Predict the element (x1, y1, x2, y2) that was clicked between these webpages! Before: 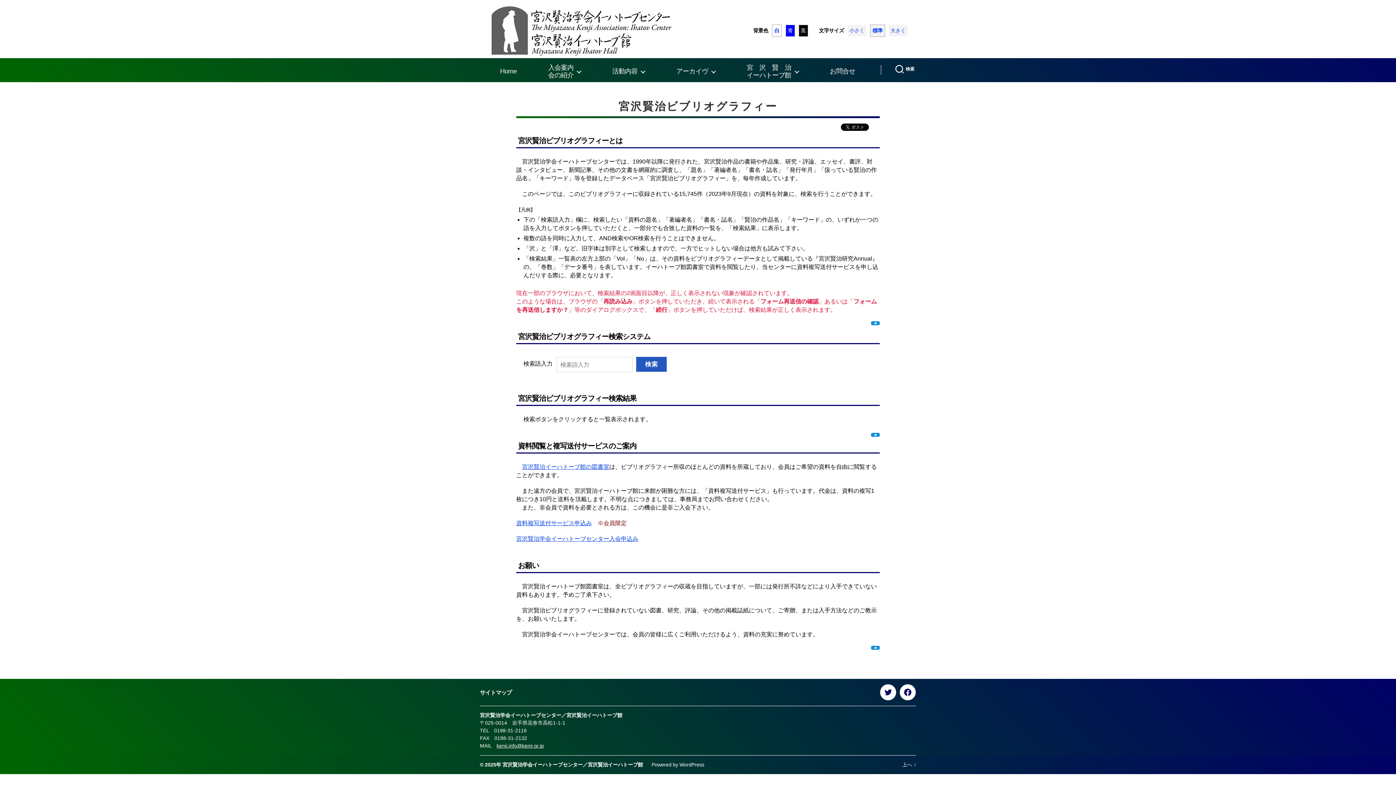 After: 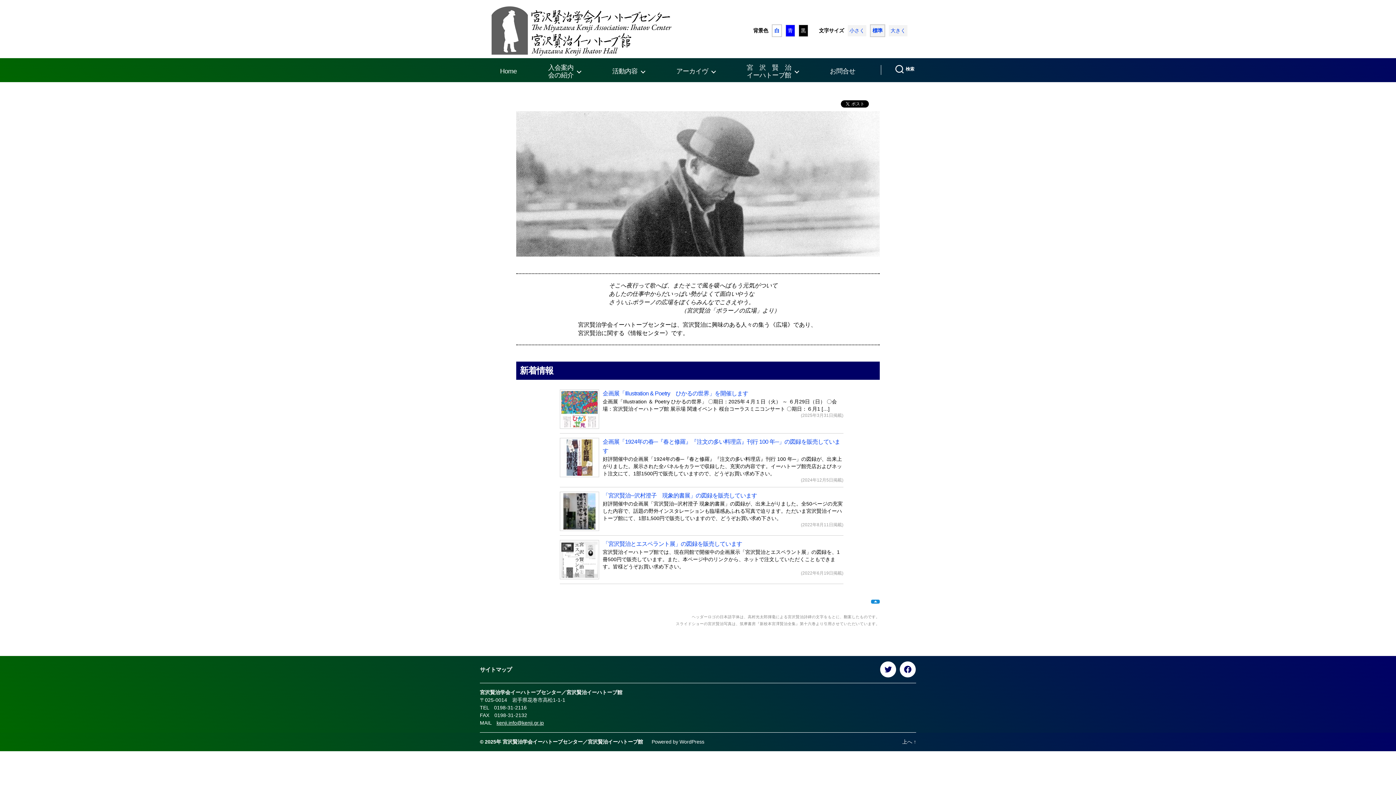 Action: bbox: (502, 762, 643, 768) label: 宮沢賢治学会イーハトーブセンター／宮沢賢治イーハトーブ館